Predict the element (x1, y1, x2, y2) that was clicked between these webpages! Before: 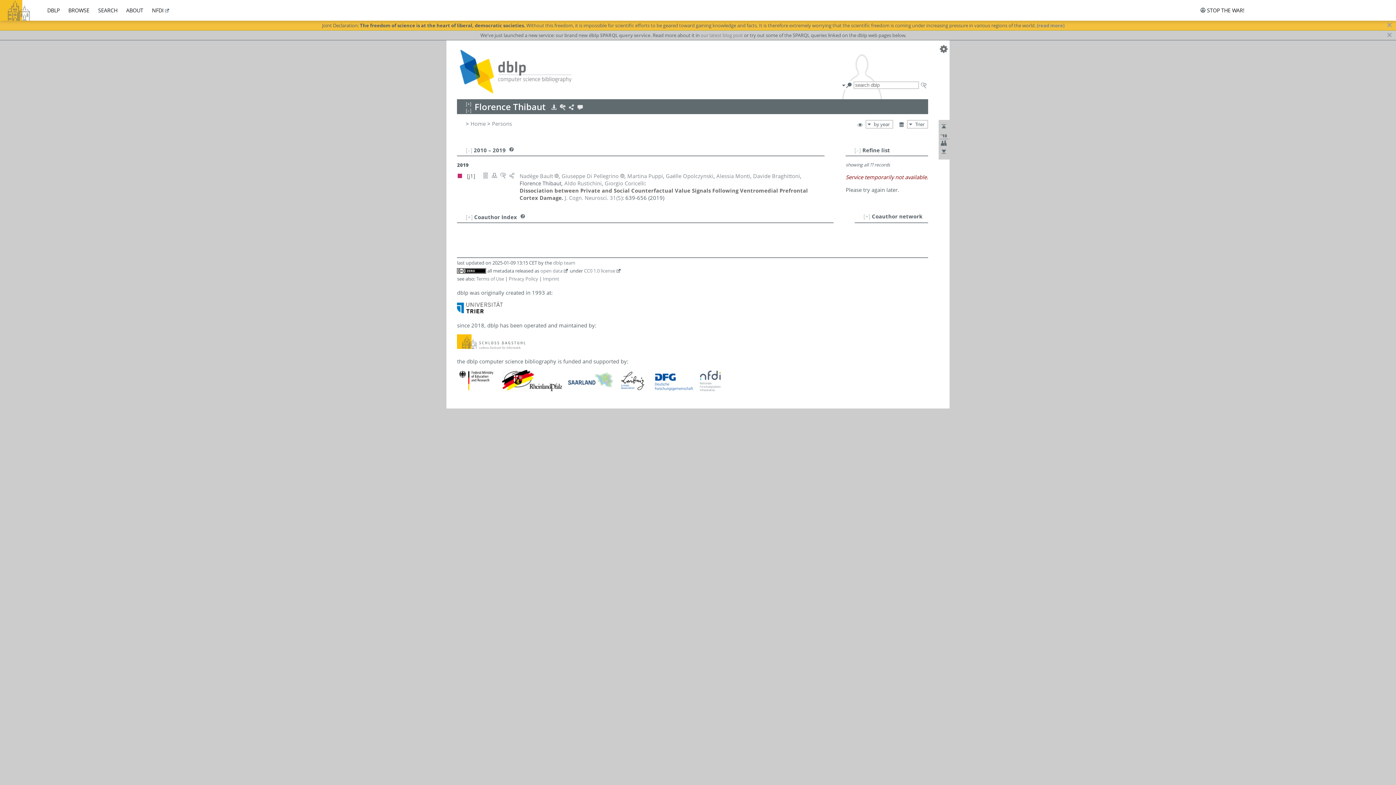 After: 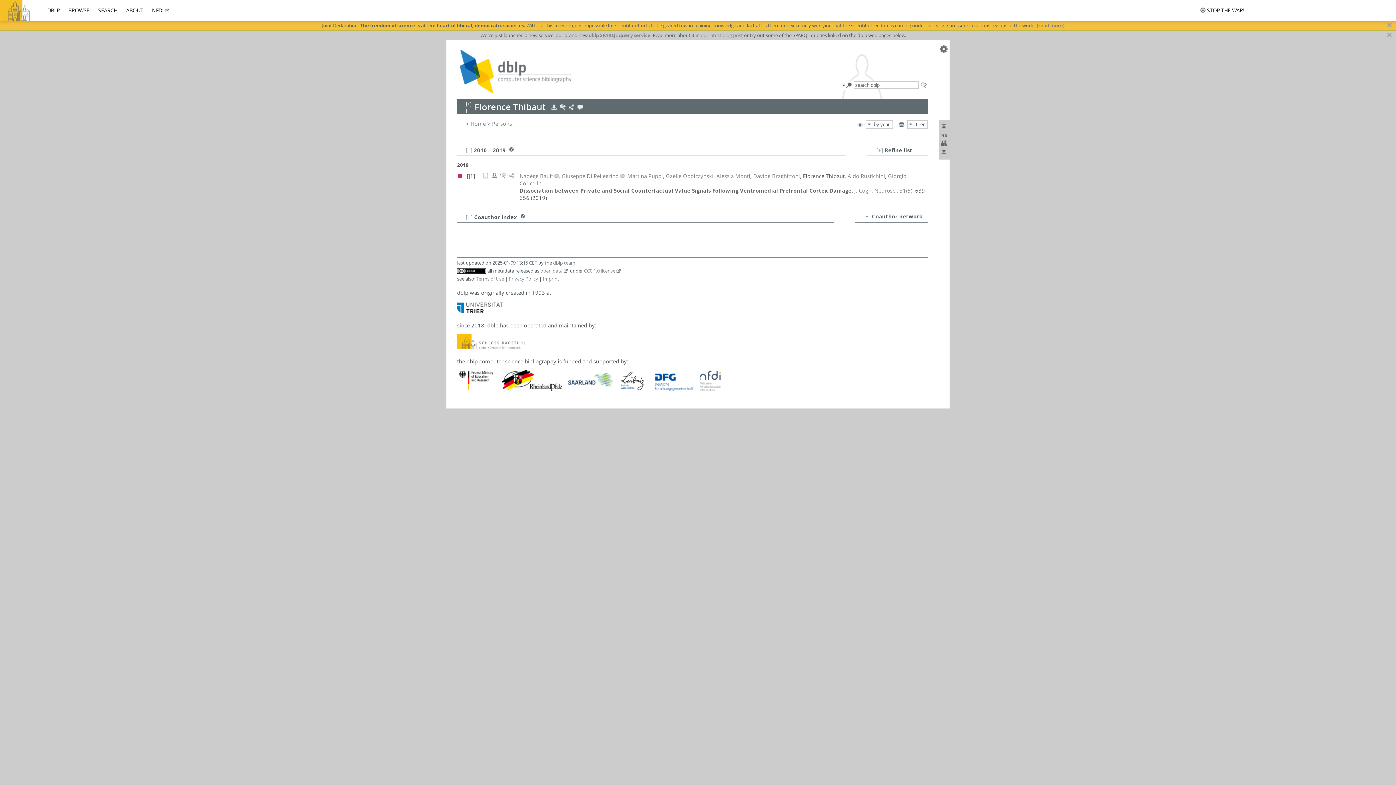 Action: bbox: (854, 146, 861, 153) label: [–]